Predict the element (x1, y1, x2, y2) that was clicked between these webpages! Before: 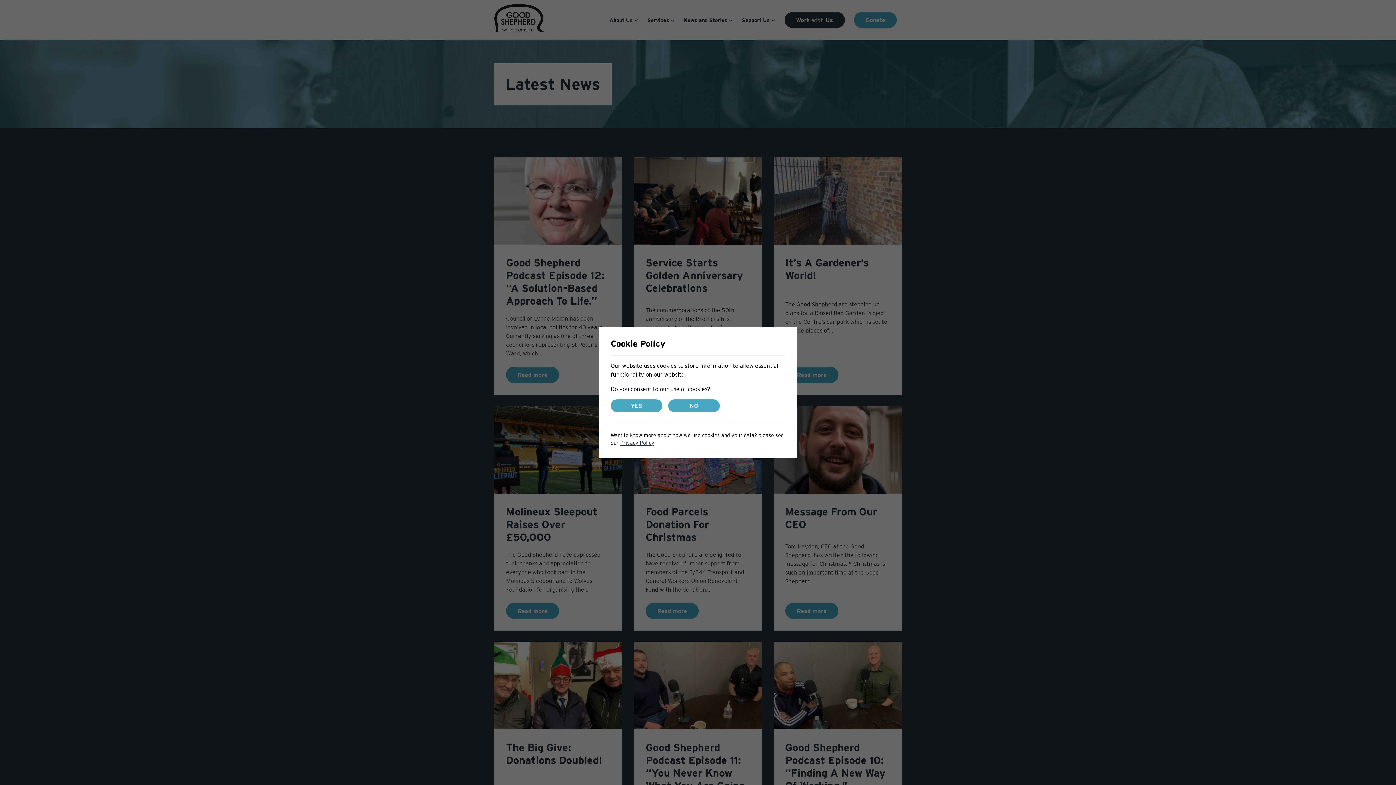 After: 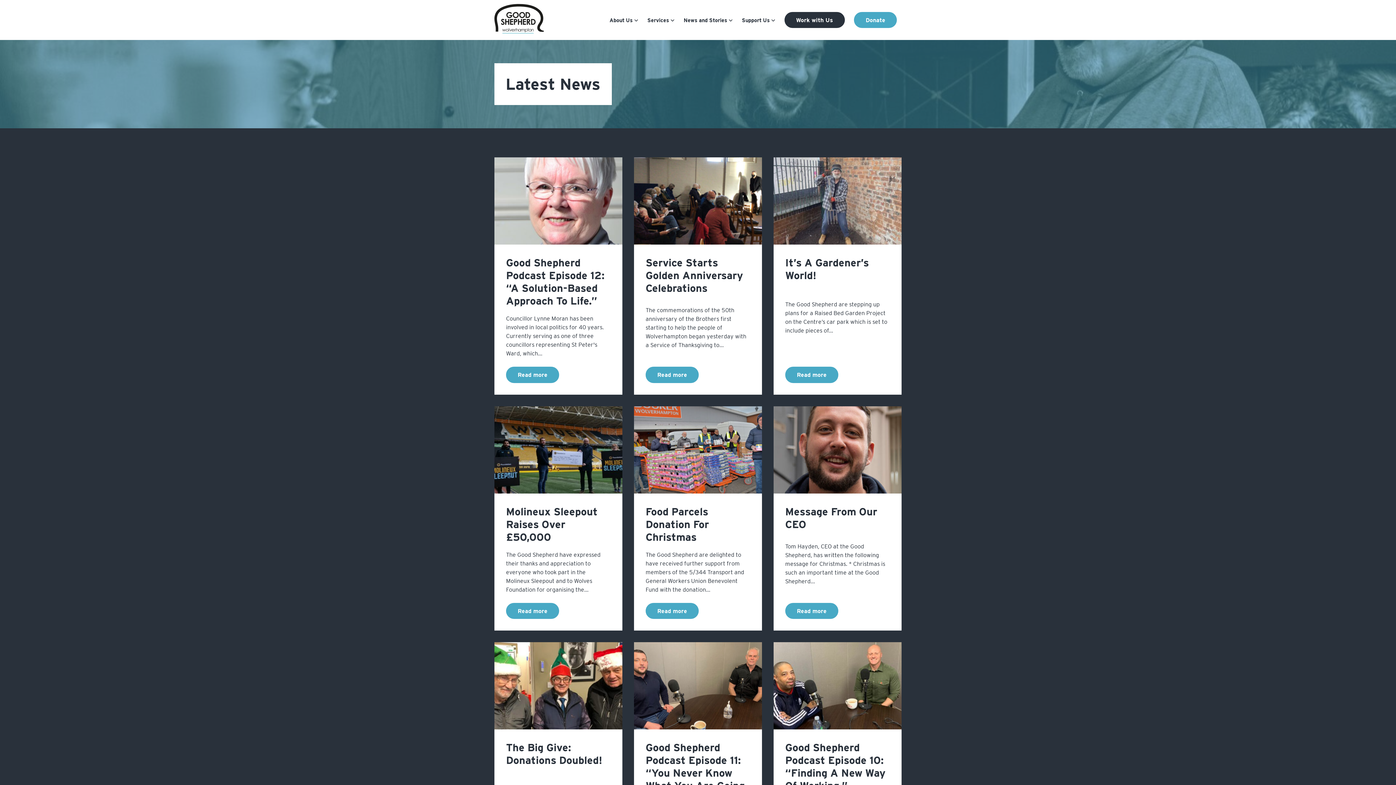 Action: label: NO bbox: (668, 399, 720, 412)